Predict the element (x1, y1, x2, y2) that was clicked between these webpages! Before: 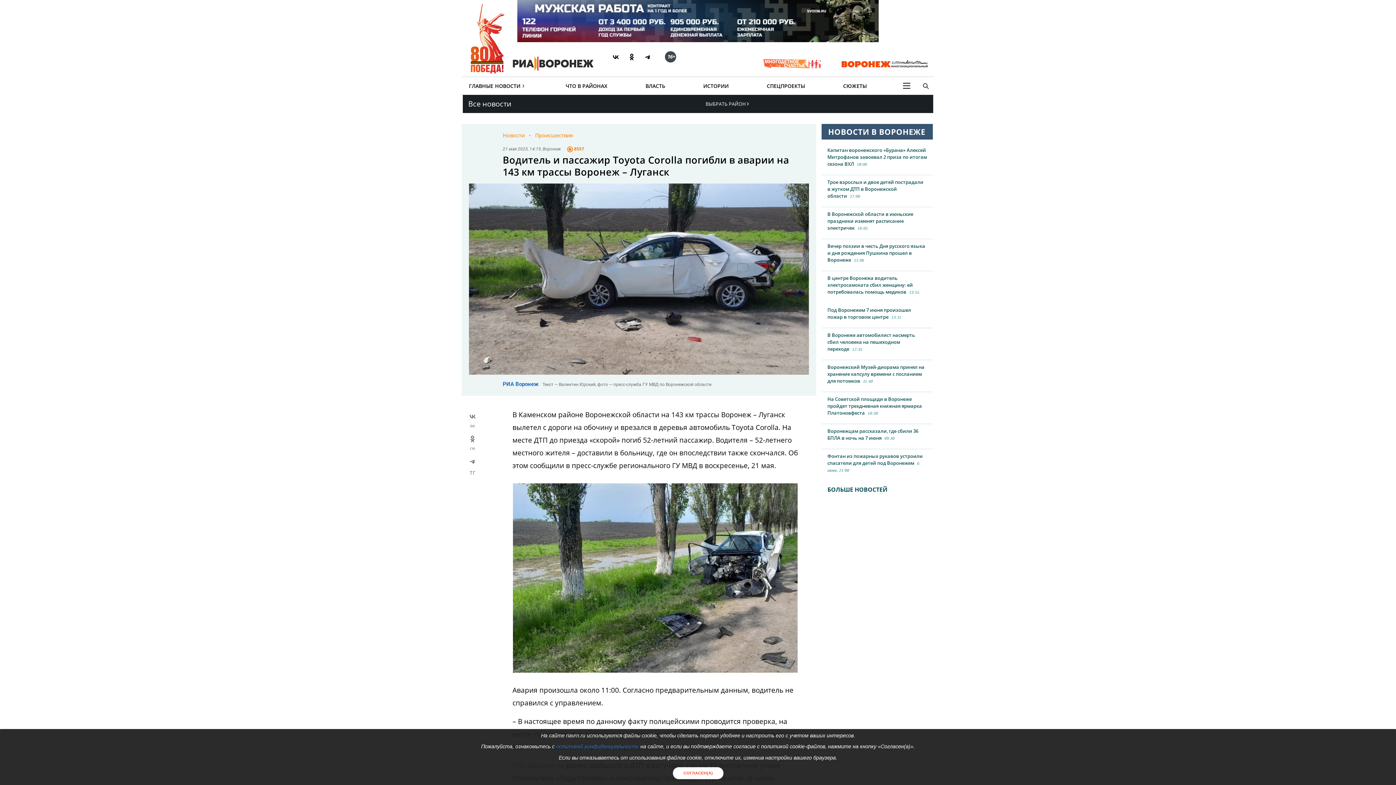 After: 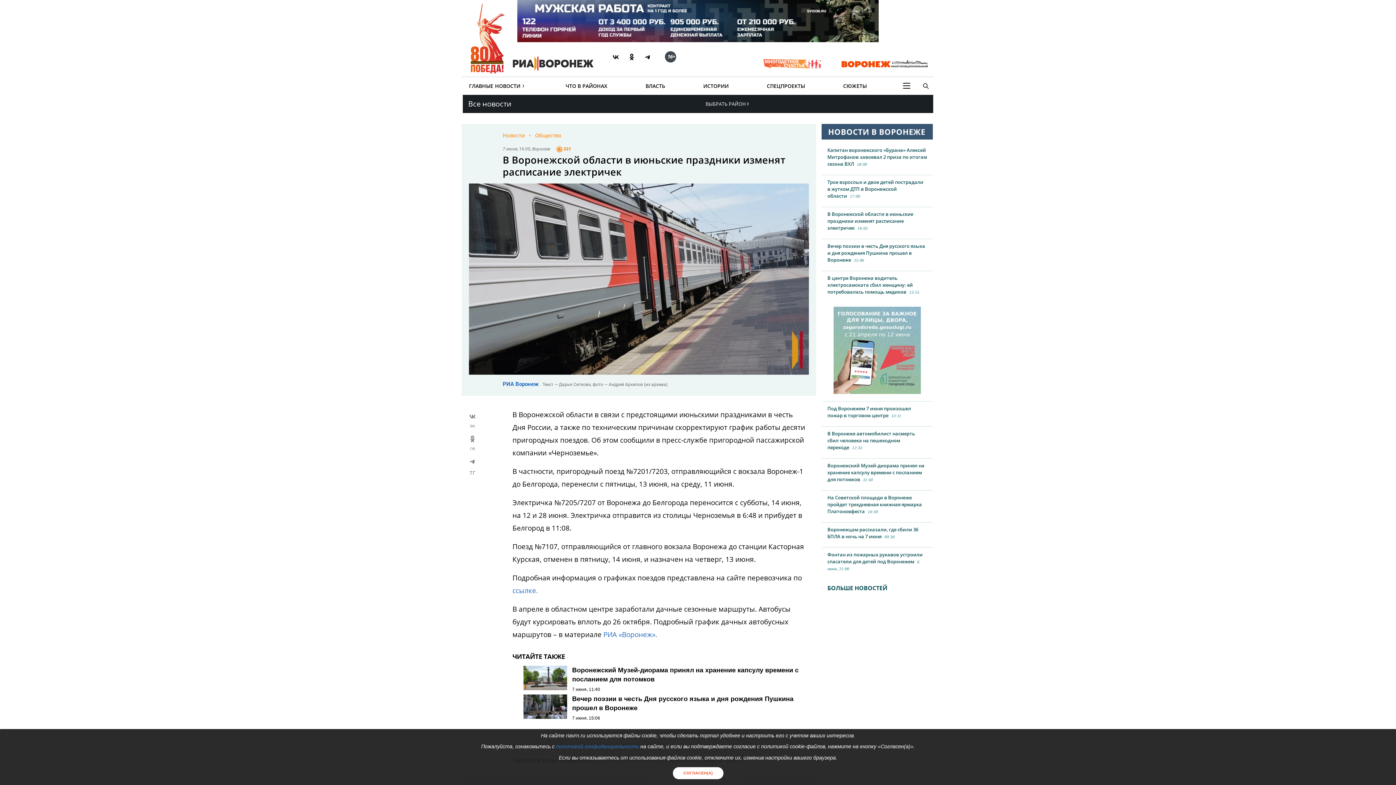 Action: bbox: (821, 207, 933, 239) label: В Воронежской области в июньские праздники изменят расписание электричек16:05